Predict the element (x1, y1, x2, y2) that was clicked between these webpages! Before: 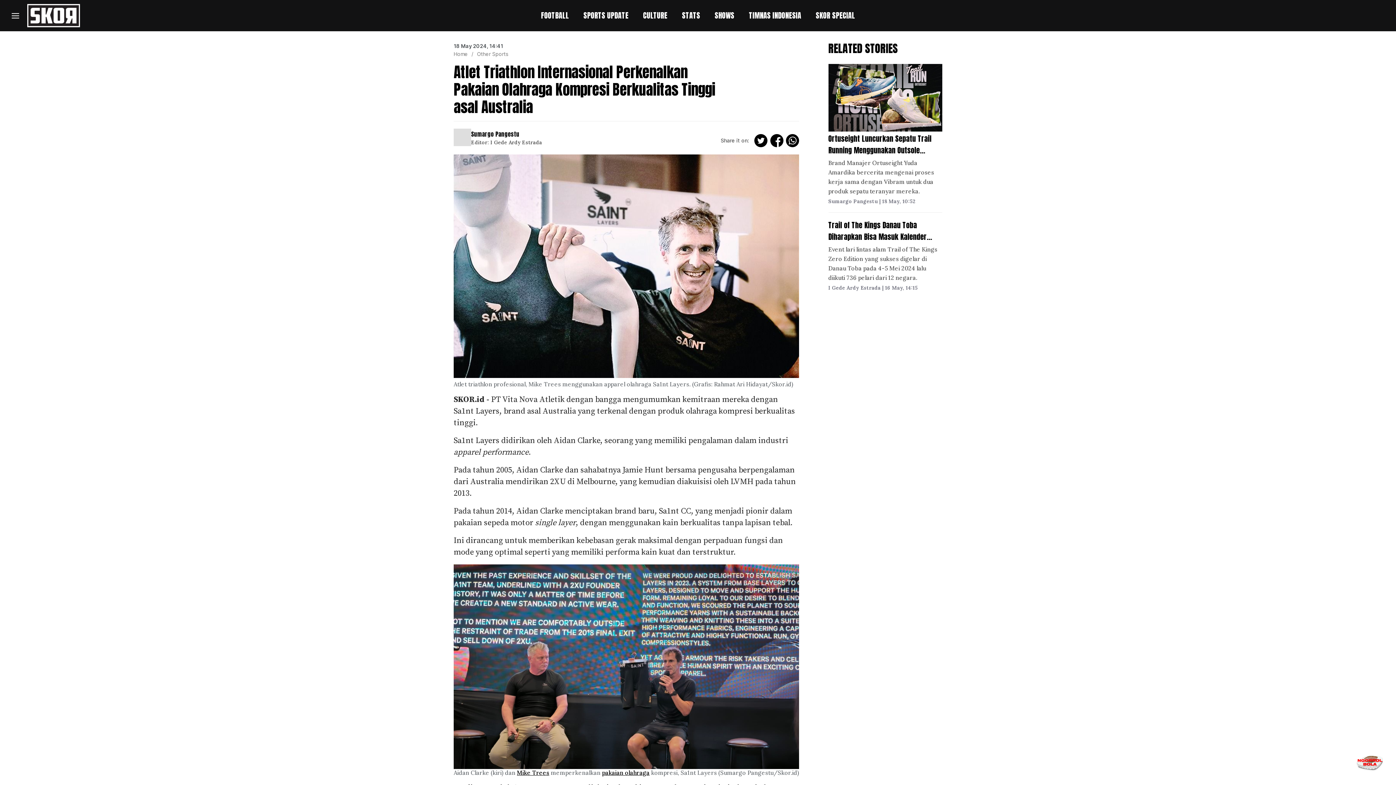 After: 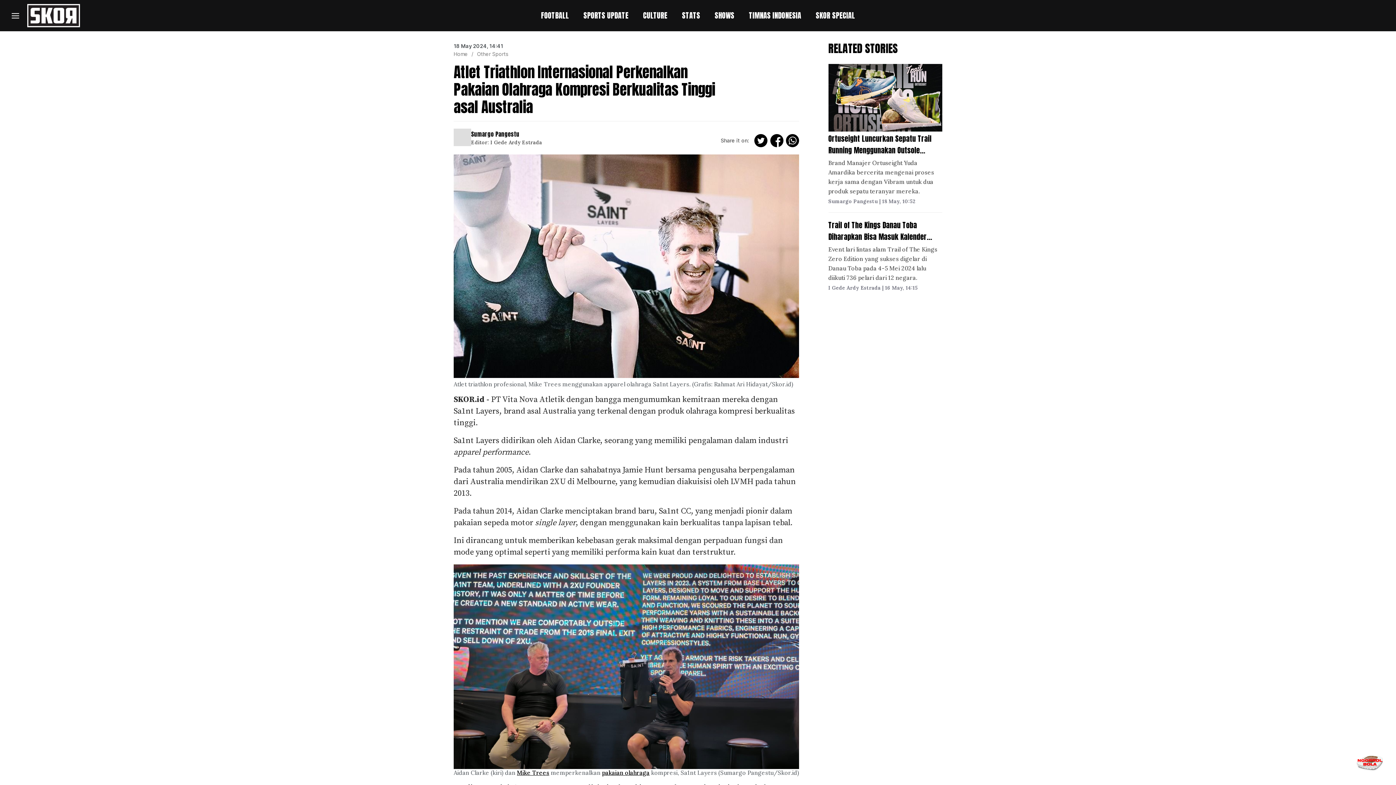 Action: bbox: (754, 134, 770, 150) label: twitter